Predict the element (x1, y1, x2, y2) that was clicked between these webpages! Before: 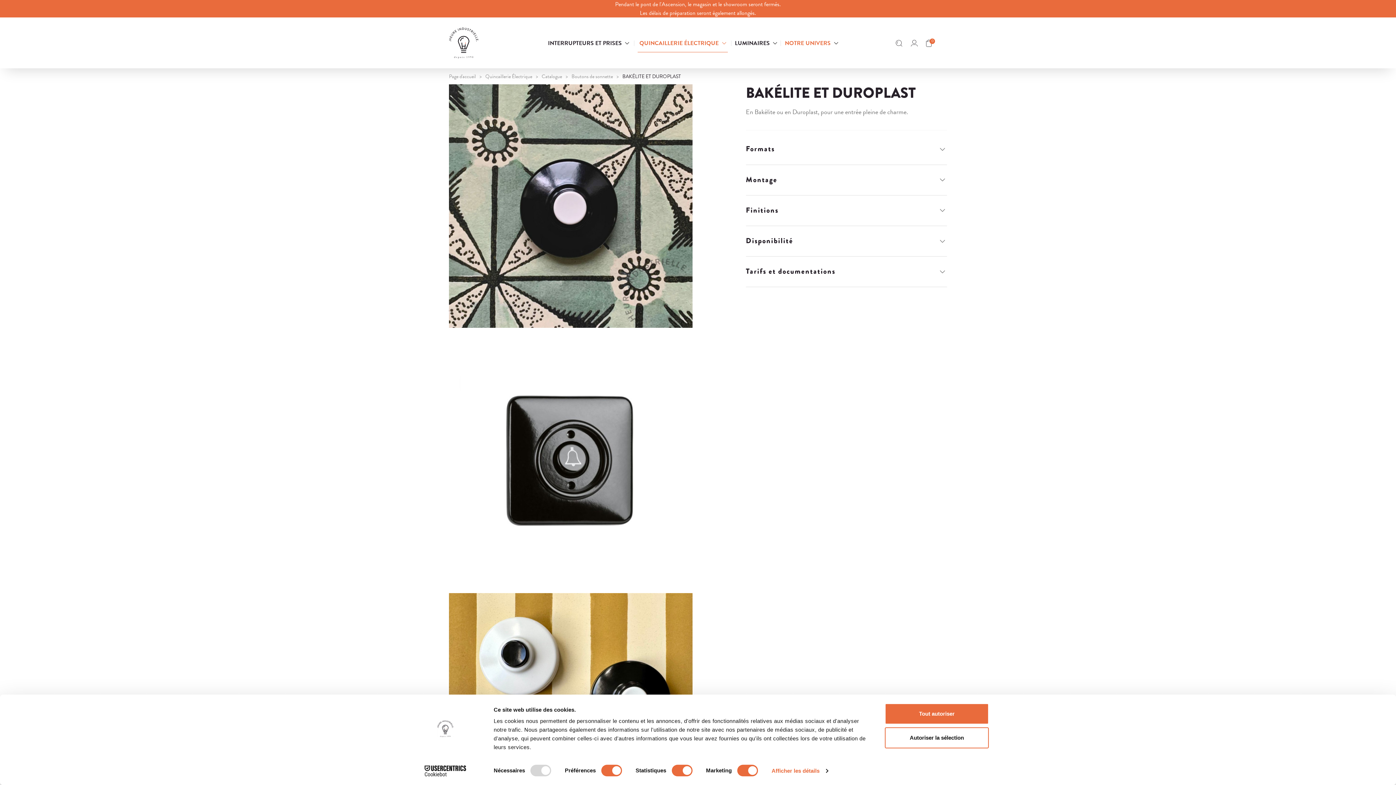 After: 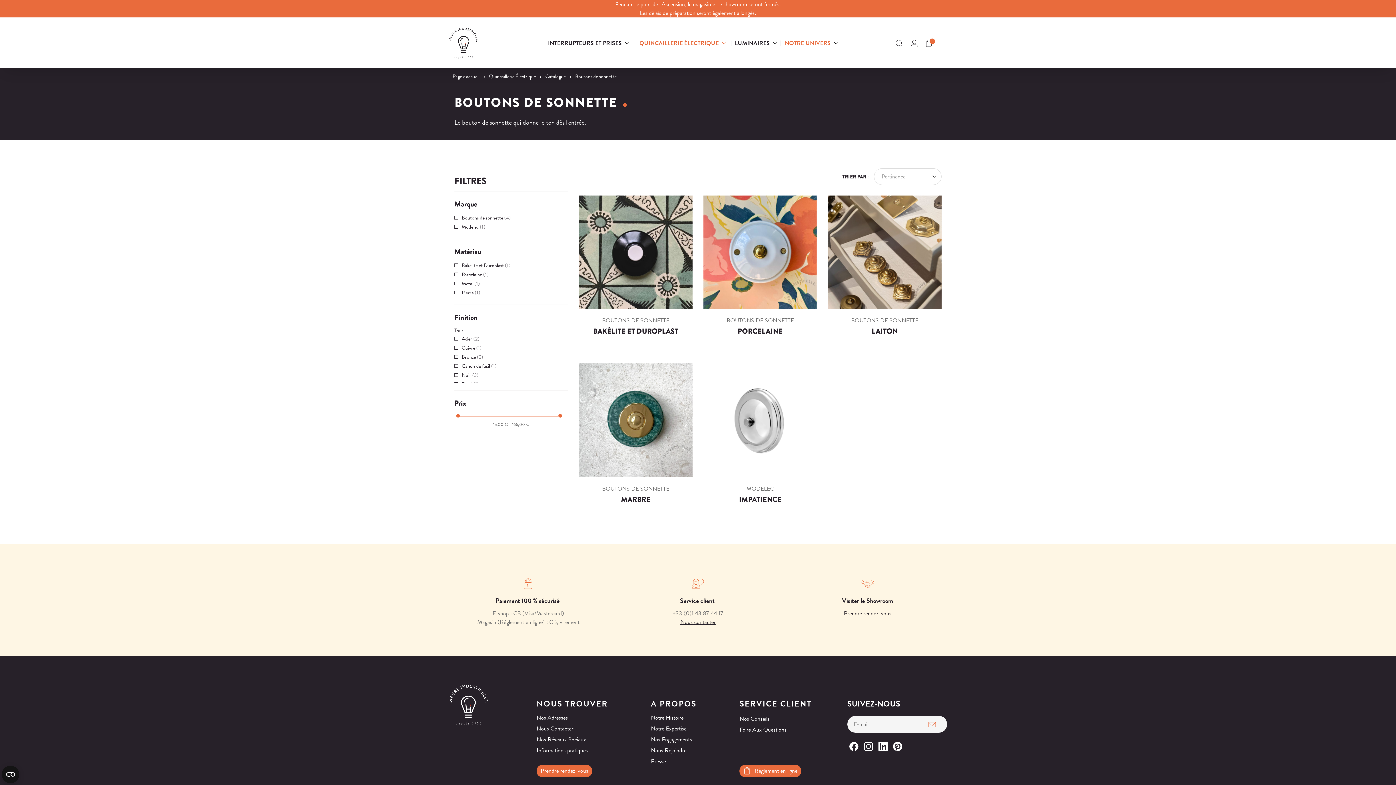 Action: label: Boutons de sonnette bbox: (571, 72, 613, 80)